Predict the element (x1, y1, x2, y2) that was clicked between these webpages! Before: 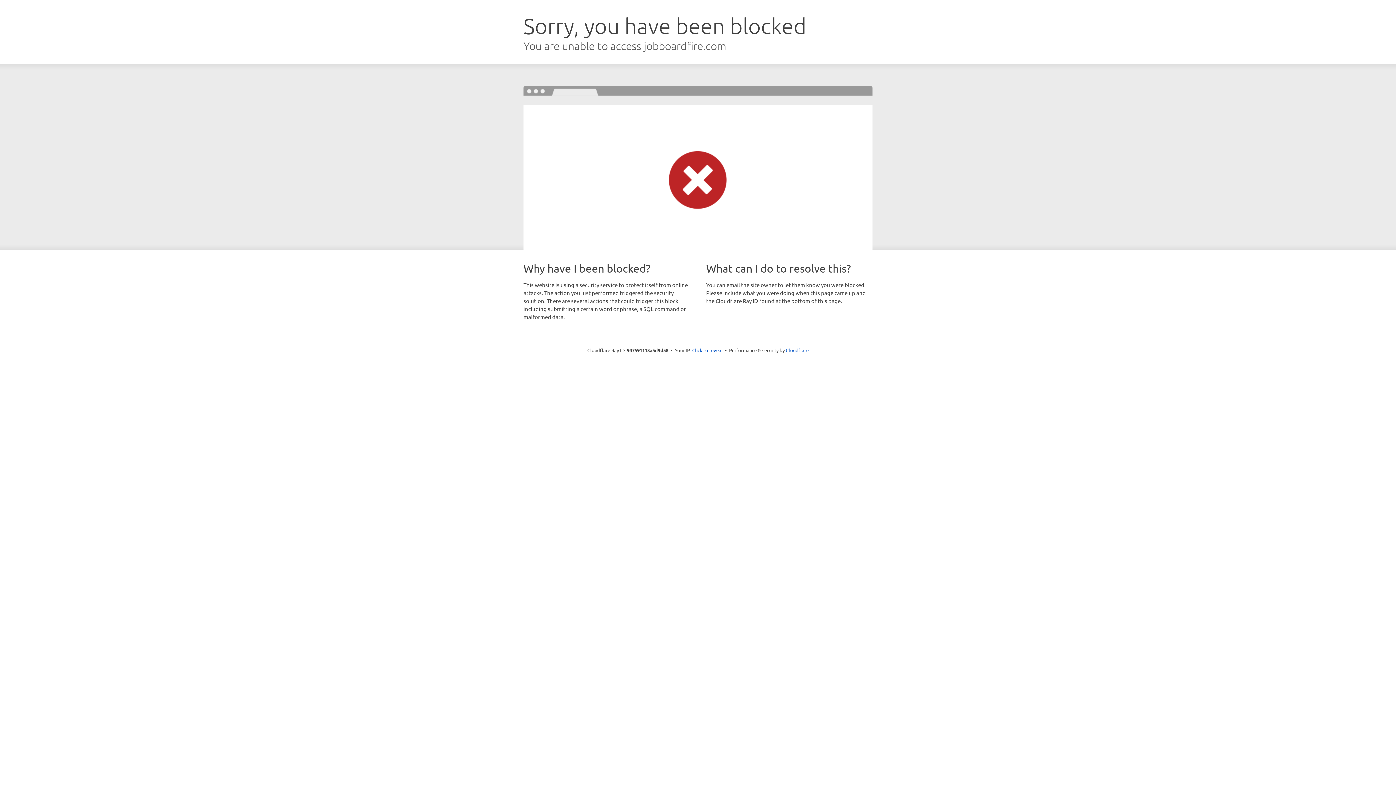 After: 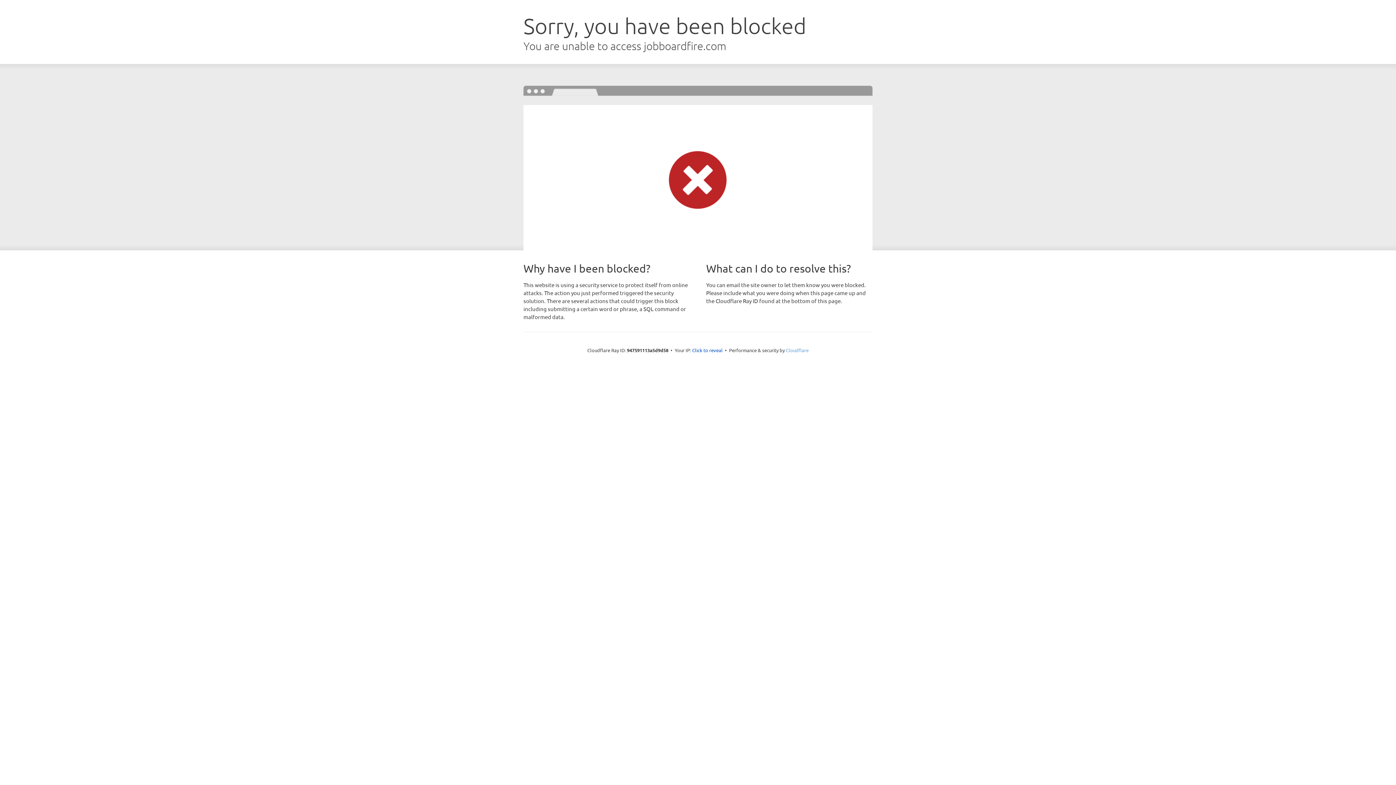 Action: label: Cloudflare bbox: (786, 347, 808, 353)